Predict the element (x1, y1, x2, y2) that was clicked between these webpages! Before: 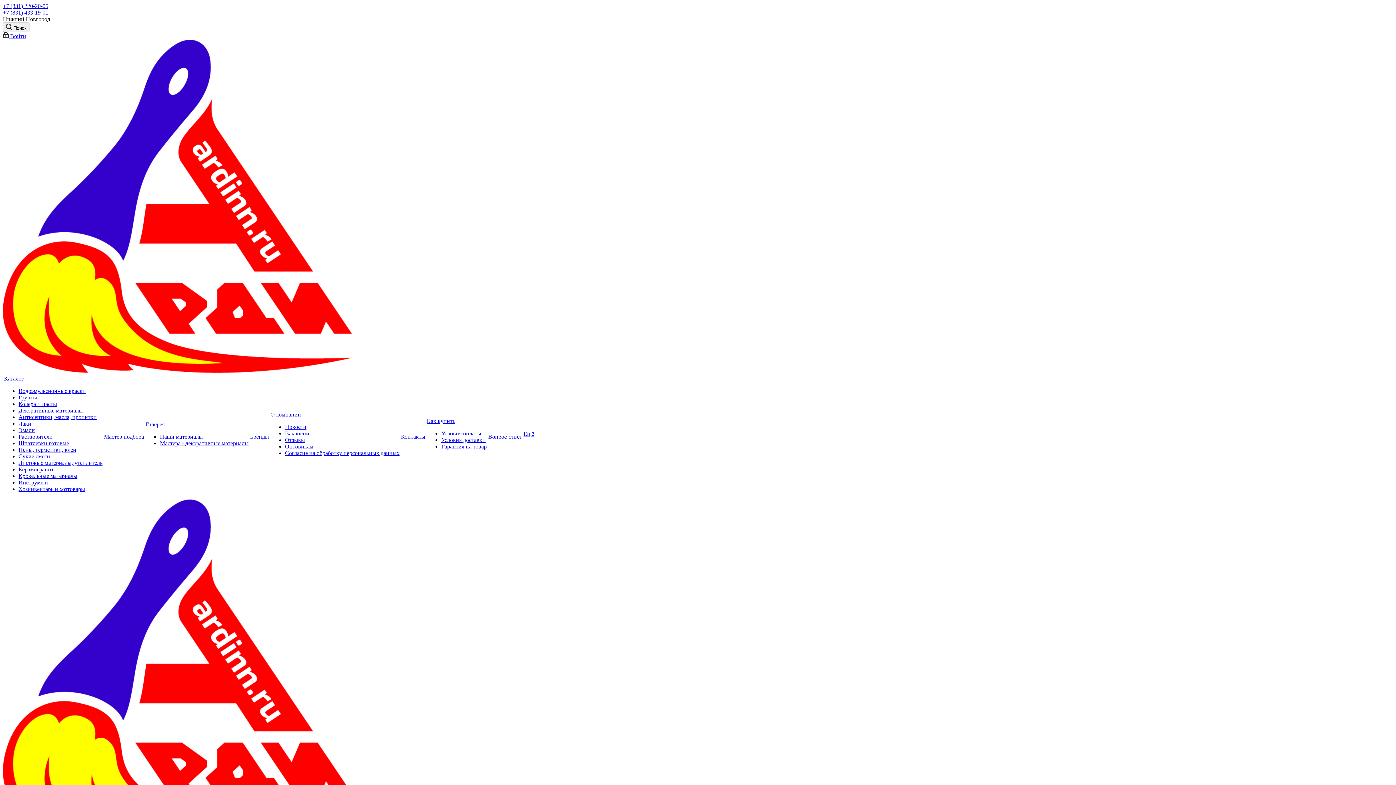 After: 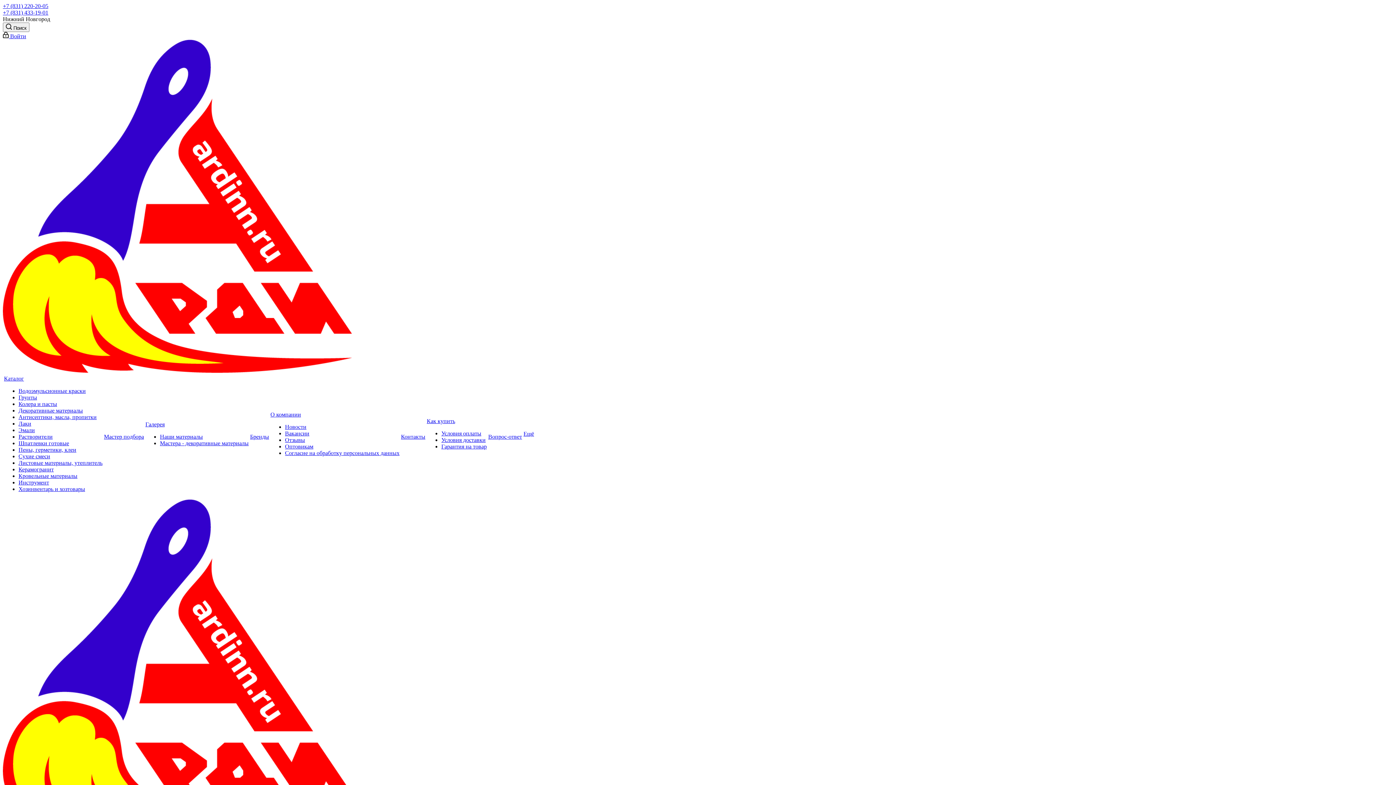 Action: bbox: (18, 440, 69, 446) label: Шпатлевки готовые